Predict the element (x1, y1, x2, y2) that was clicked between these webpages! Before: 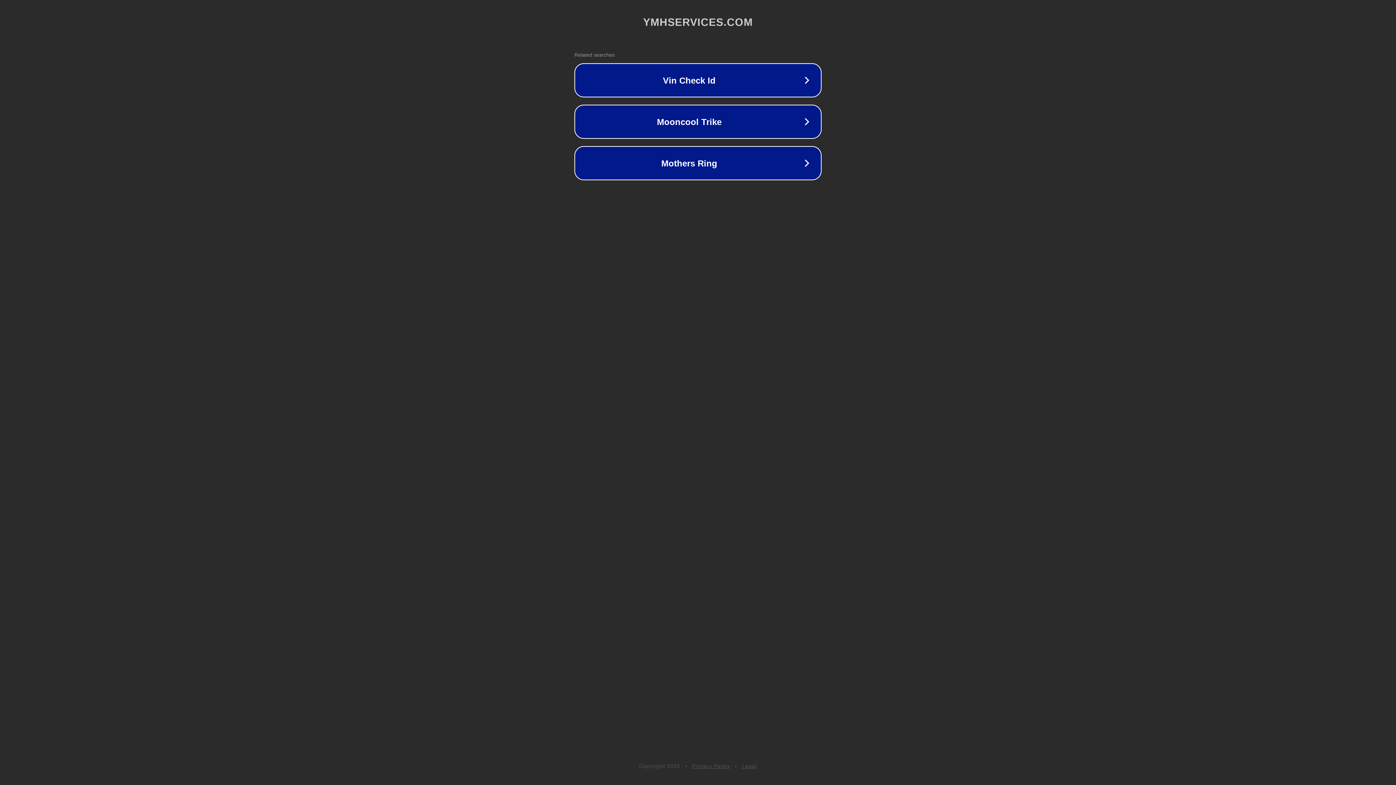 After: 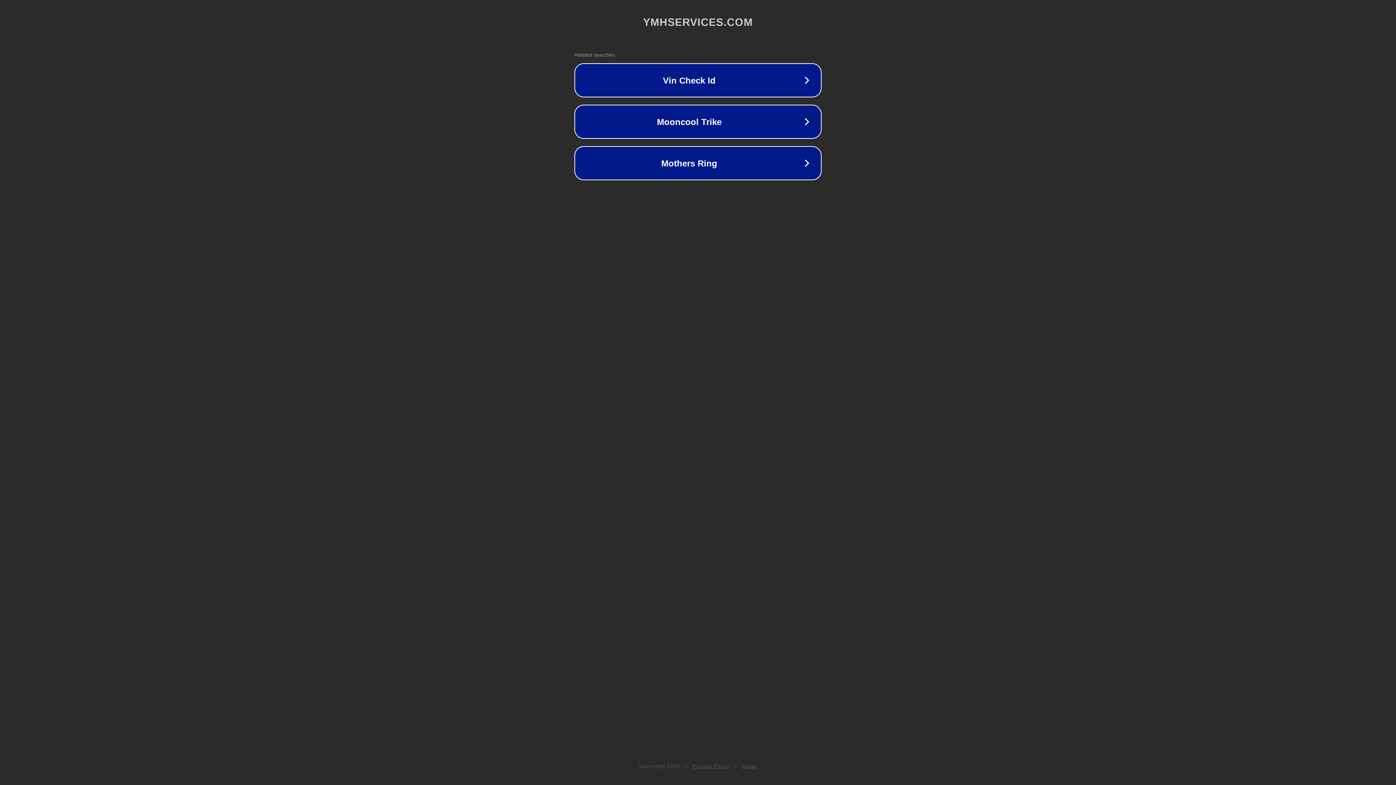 Action: bbox: (692, 763, 730, 769) label: Privacy Policy